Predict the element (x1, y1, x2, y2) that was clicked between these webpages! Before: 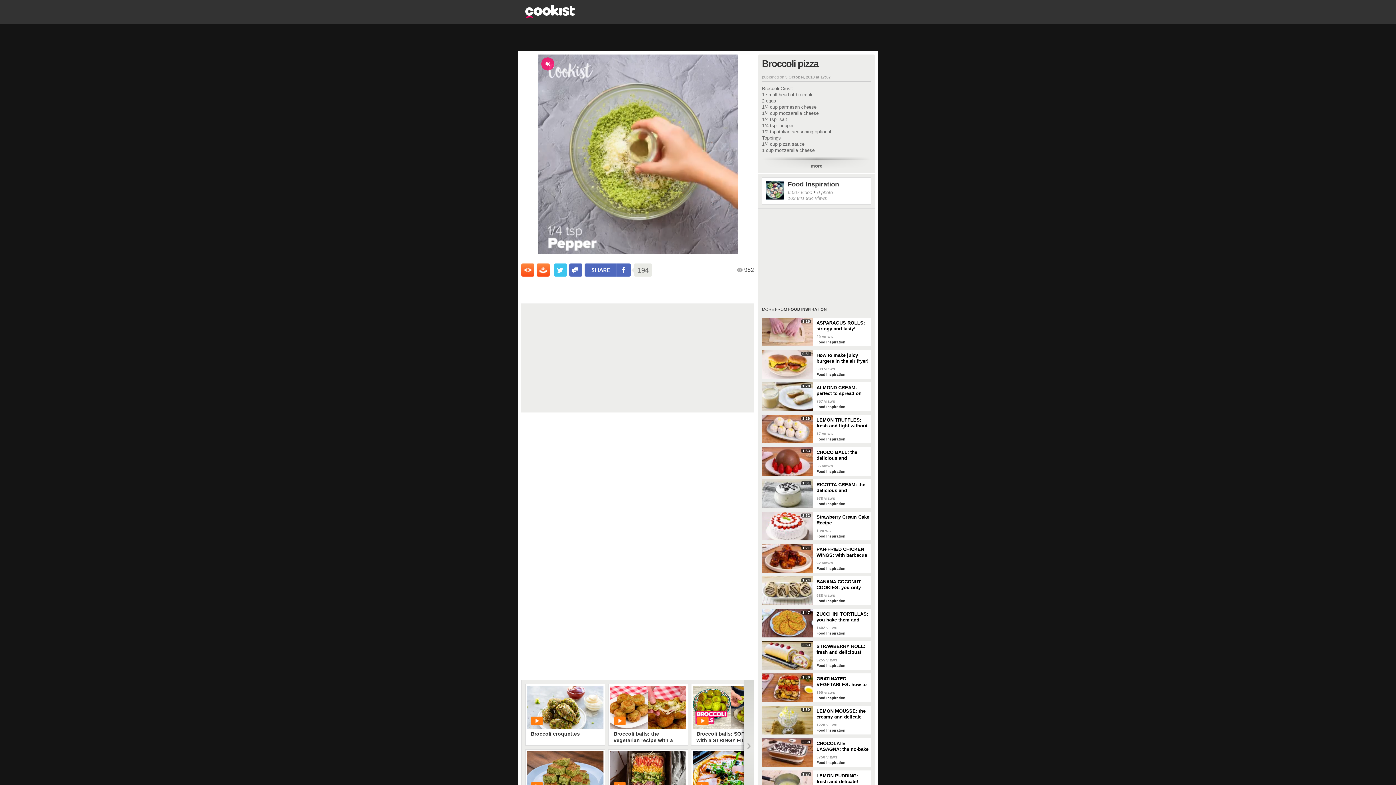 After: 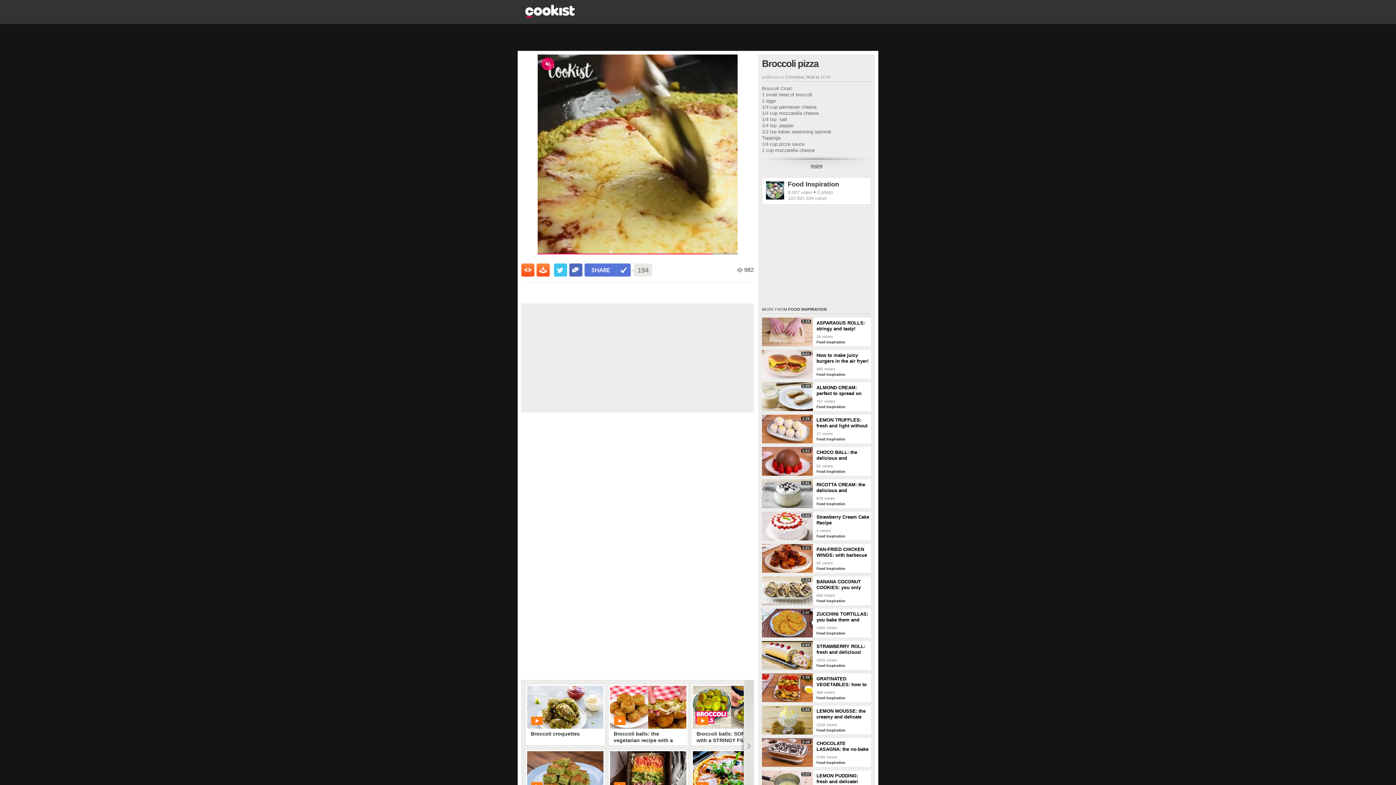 Action: bbox: (584, 263, 630, 276) label: condividi su facebook